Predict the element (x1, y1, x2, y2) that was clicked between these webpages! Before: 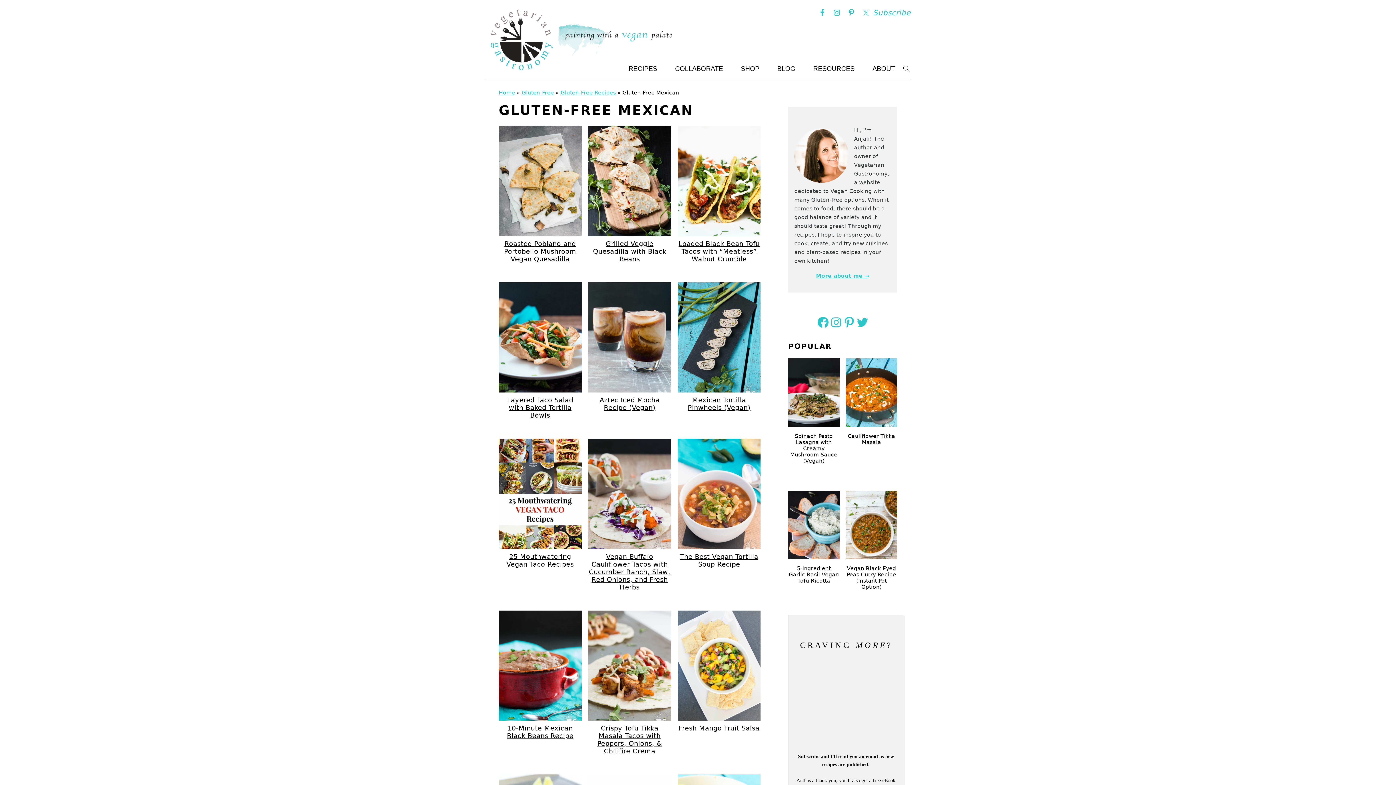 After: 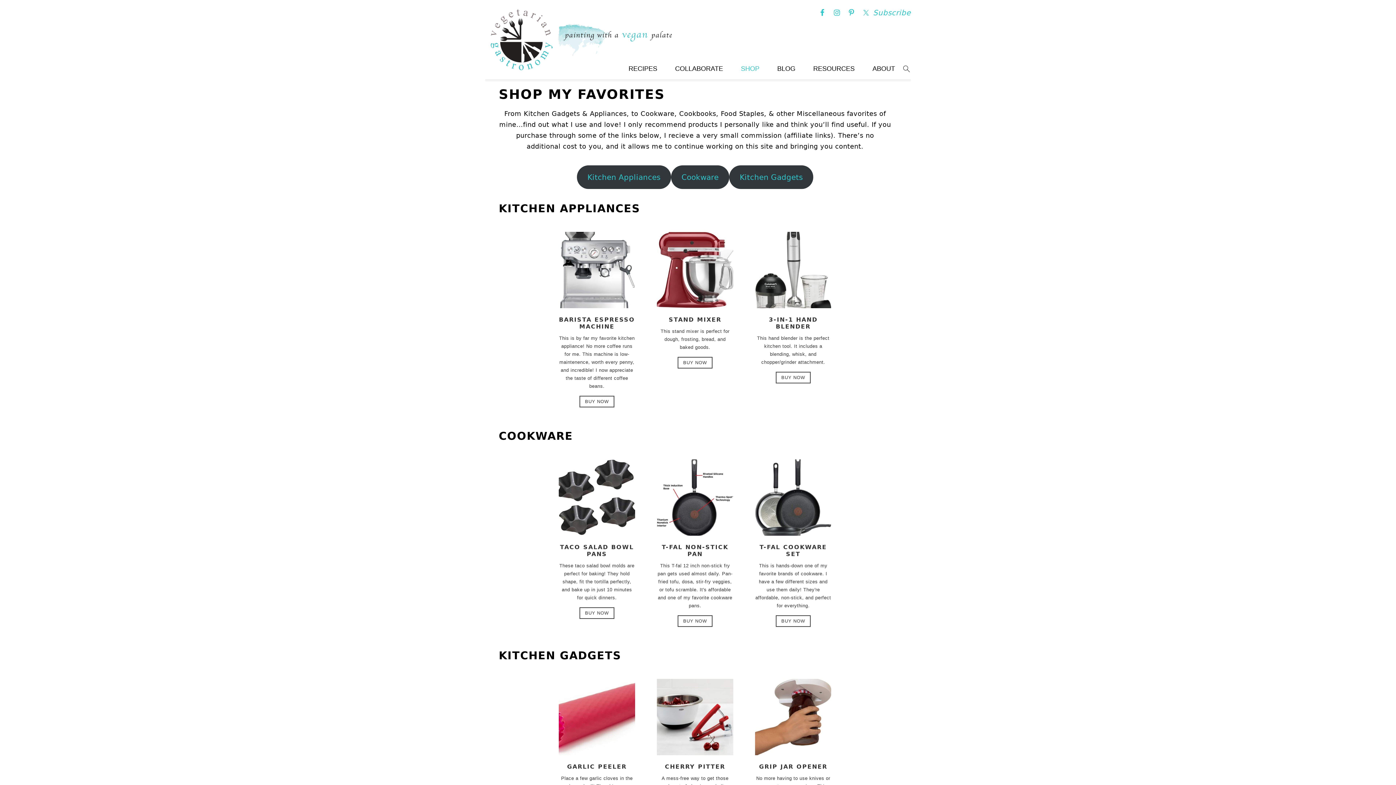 Action: label: SHOP bbox: (733, 63, 767, 74)